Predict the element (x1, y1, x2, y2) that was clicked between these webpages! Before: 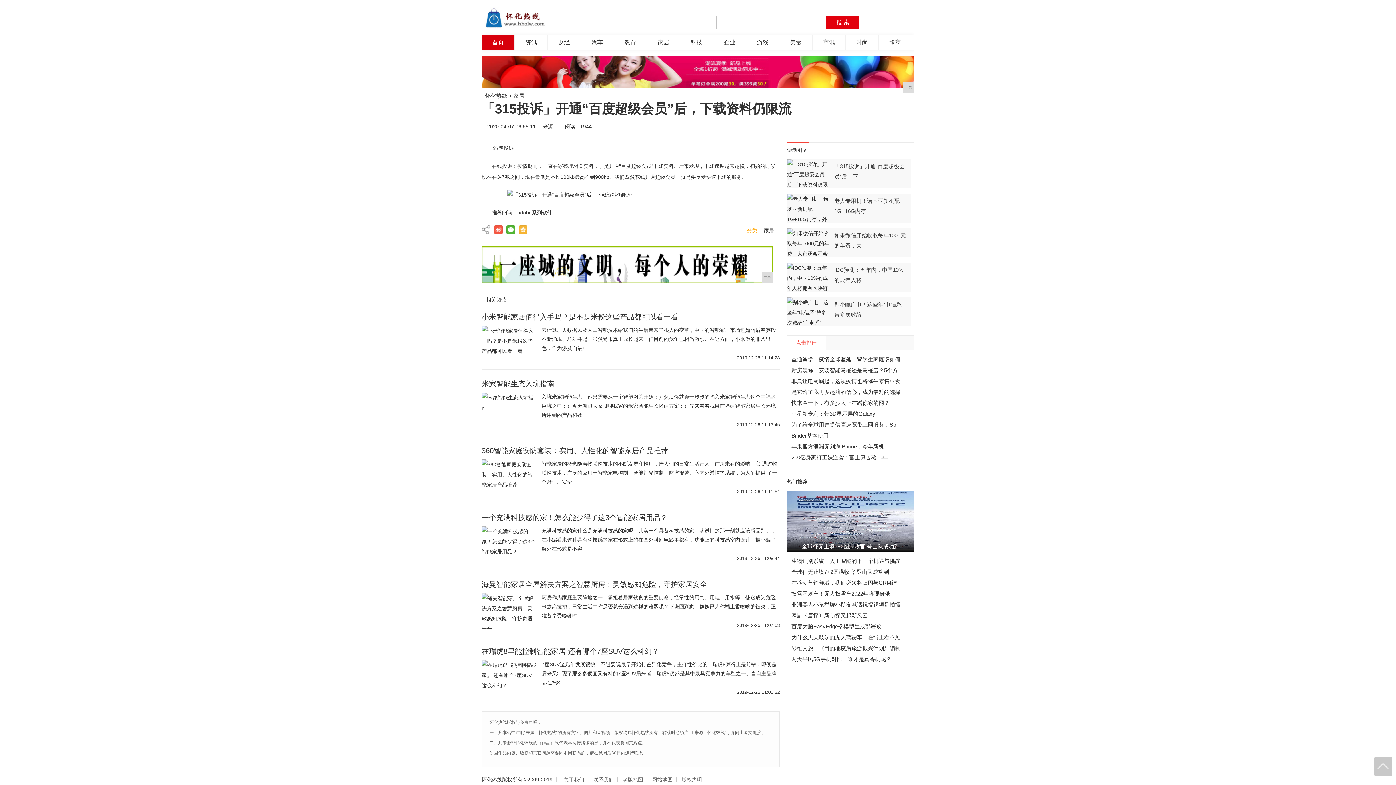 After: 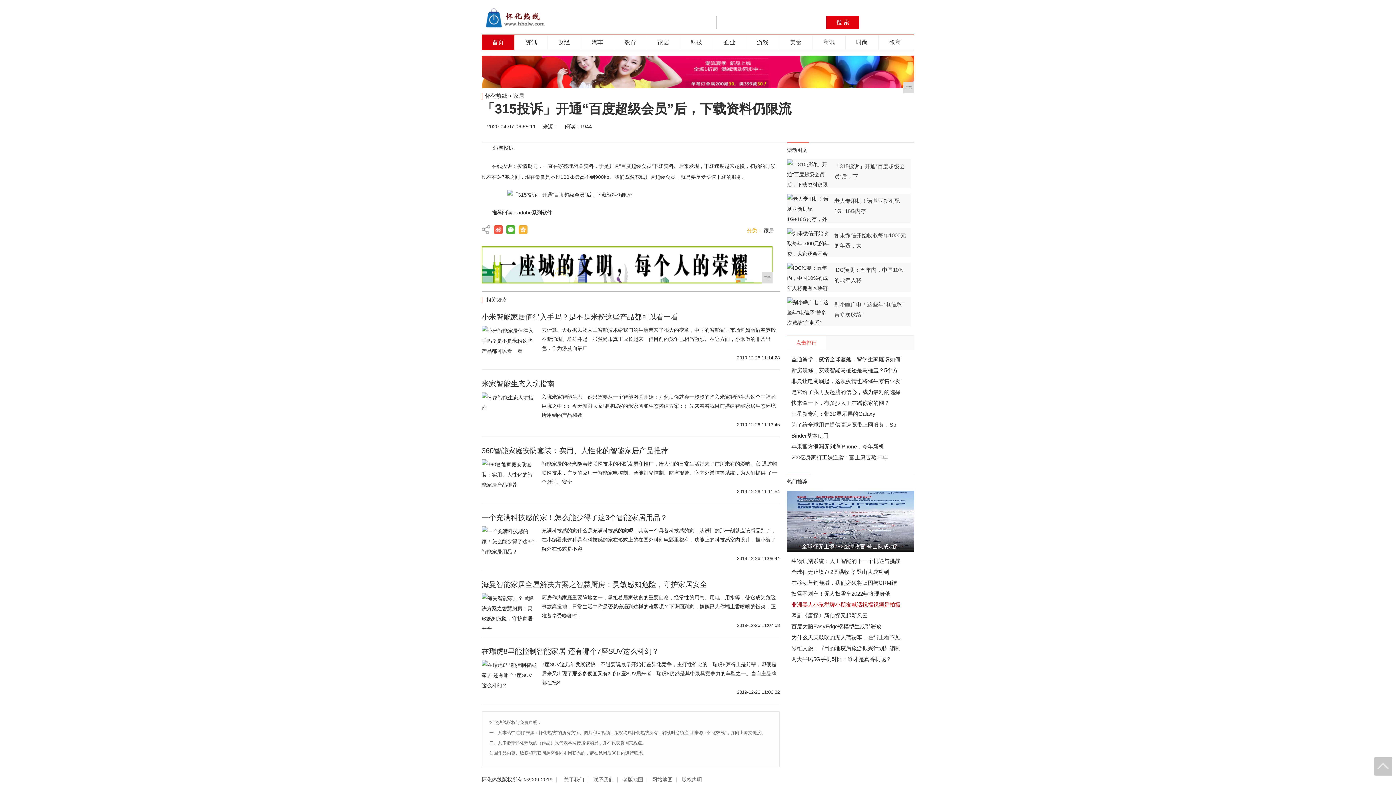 Action: bbox: (791, 601, 900, 608) label: 非洲黑人小孩举牌小朋友喊话祝福视频是拍摄